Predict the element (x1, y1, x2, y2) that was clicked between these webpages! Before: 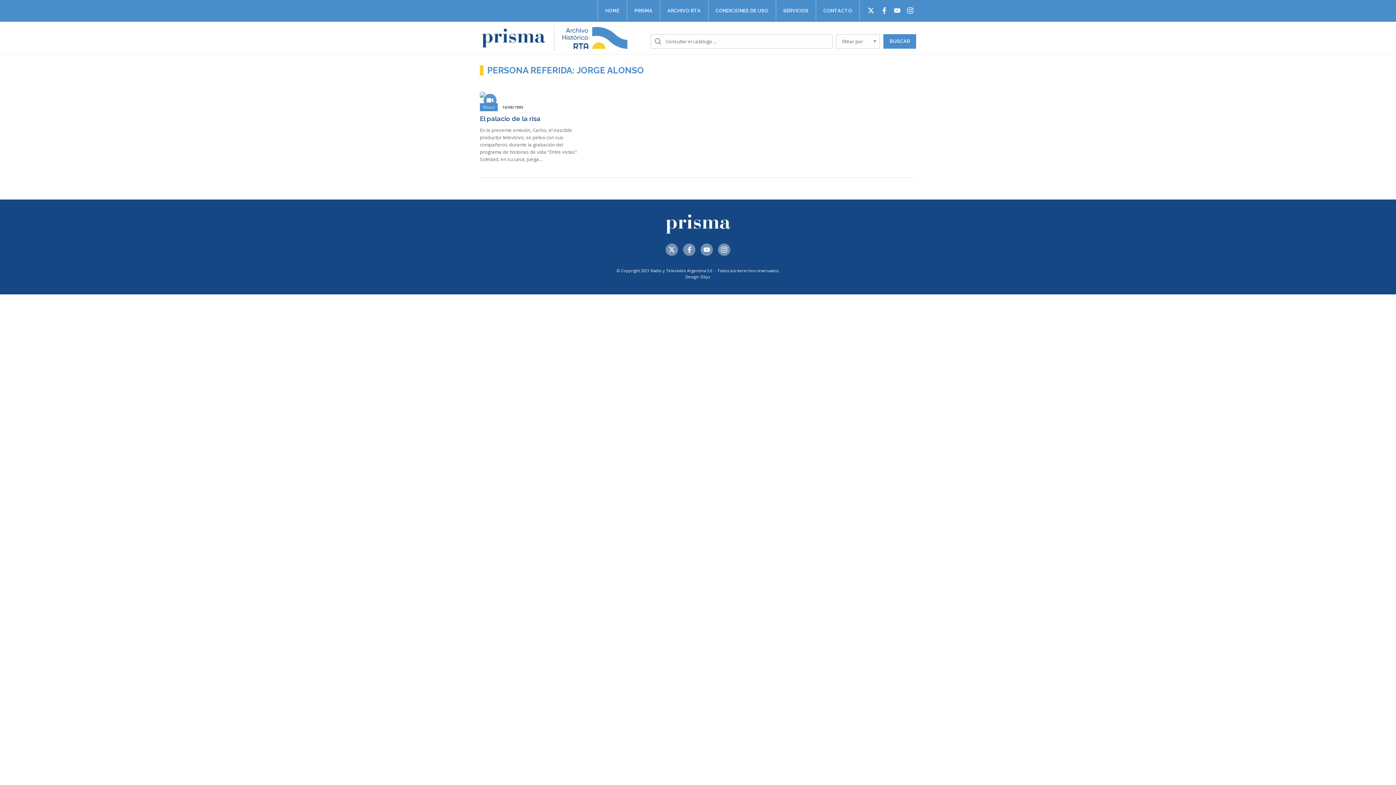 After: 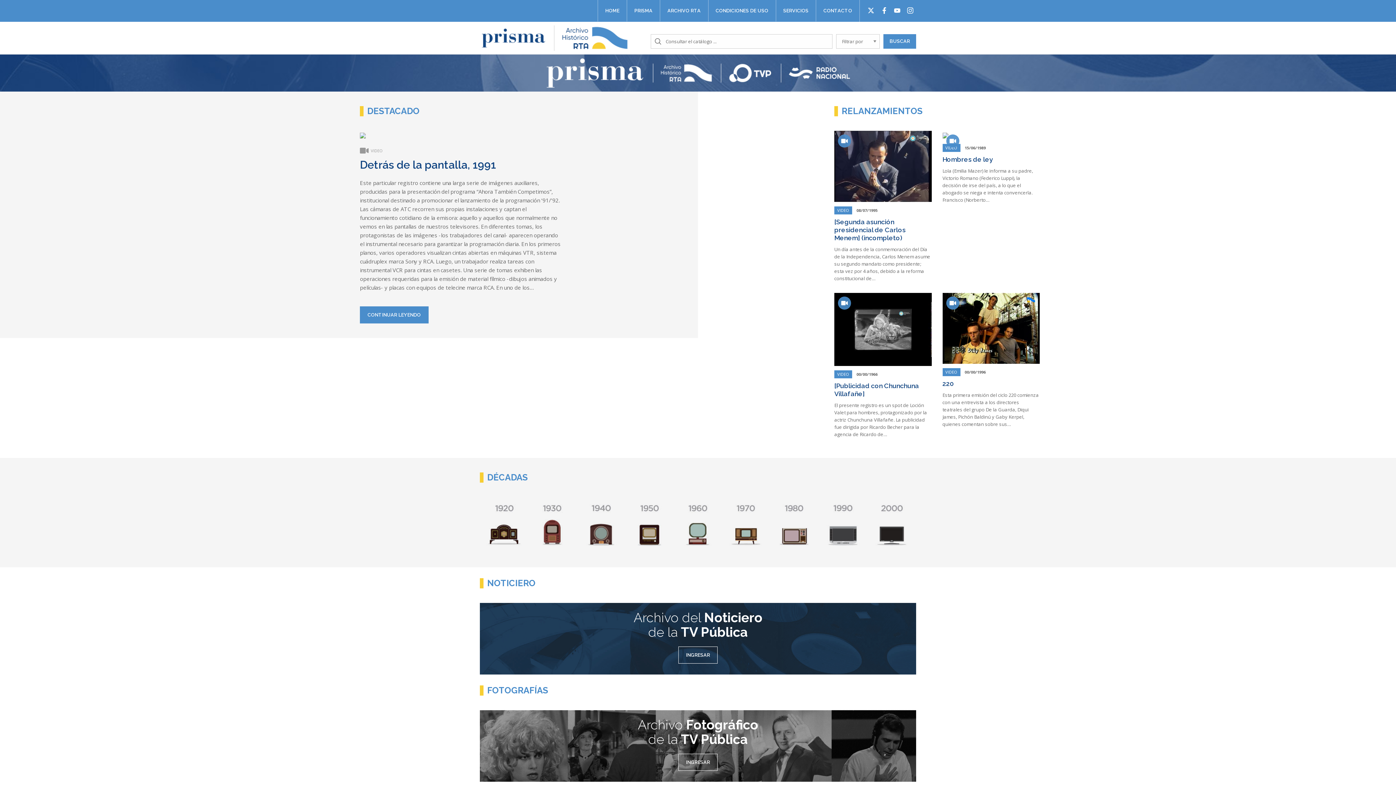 Action: bbox: (597, 0, 626, 21) label: HOME